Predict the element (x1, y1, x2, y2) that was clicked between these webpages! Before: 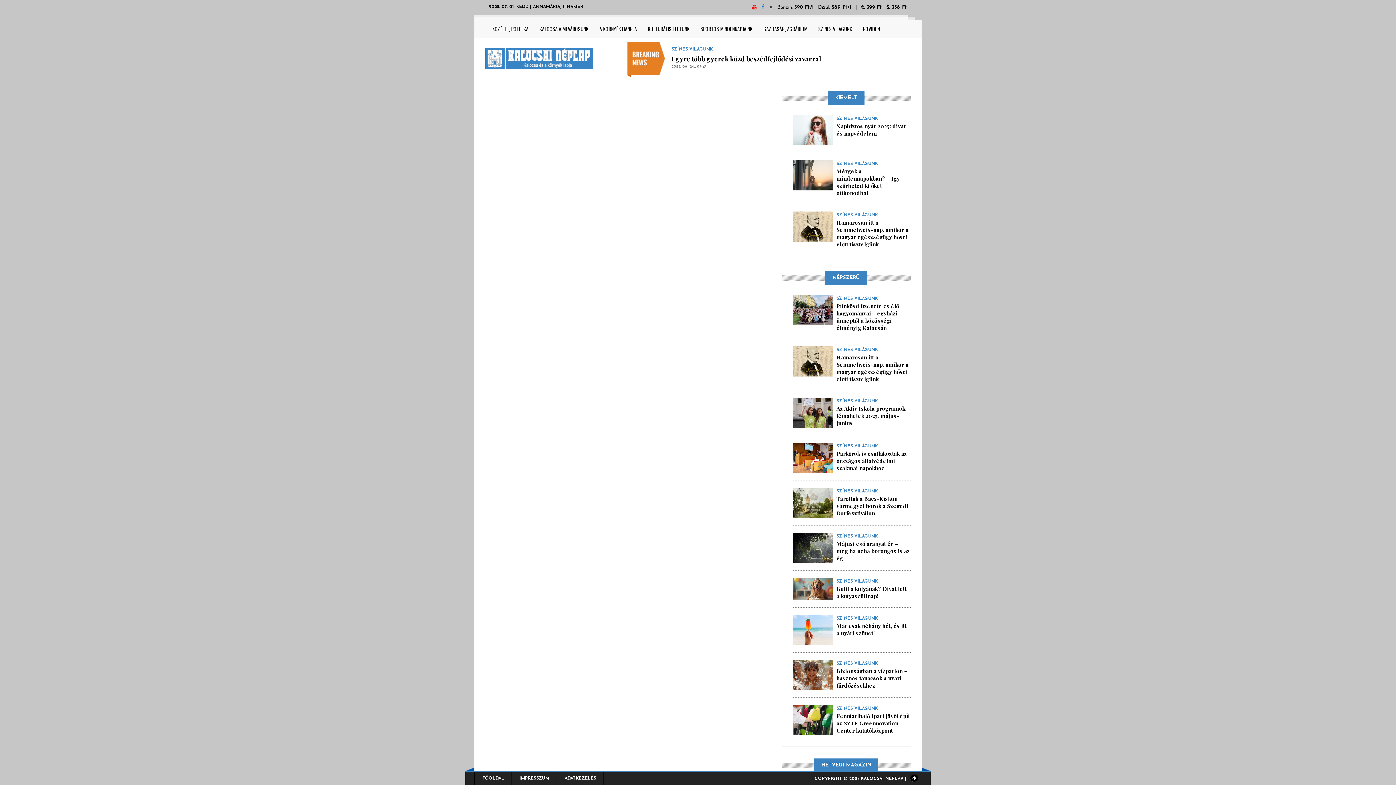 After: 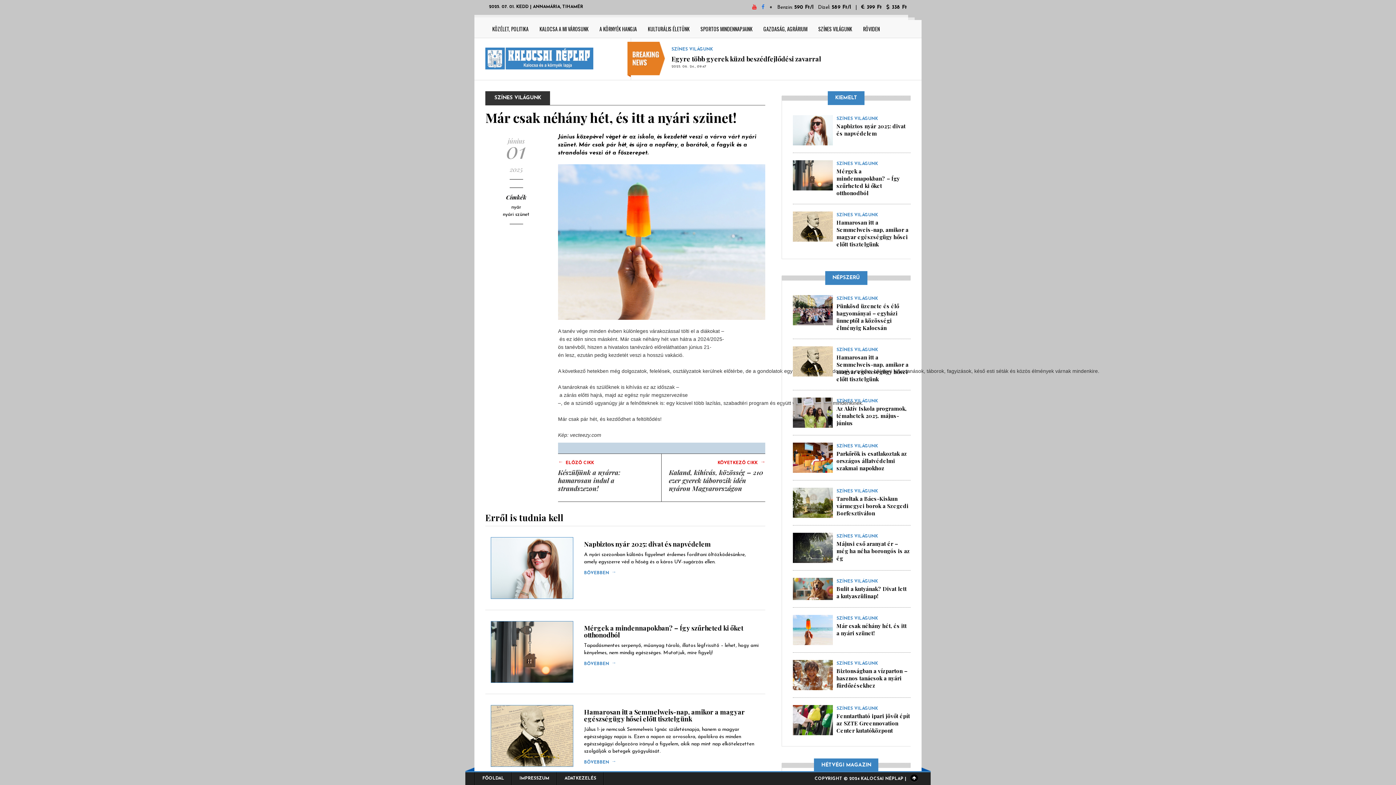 Action: bbox: (836, 622, 906, 637) label: Már csak néhány hét, és itt a nyári szünet!